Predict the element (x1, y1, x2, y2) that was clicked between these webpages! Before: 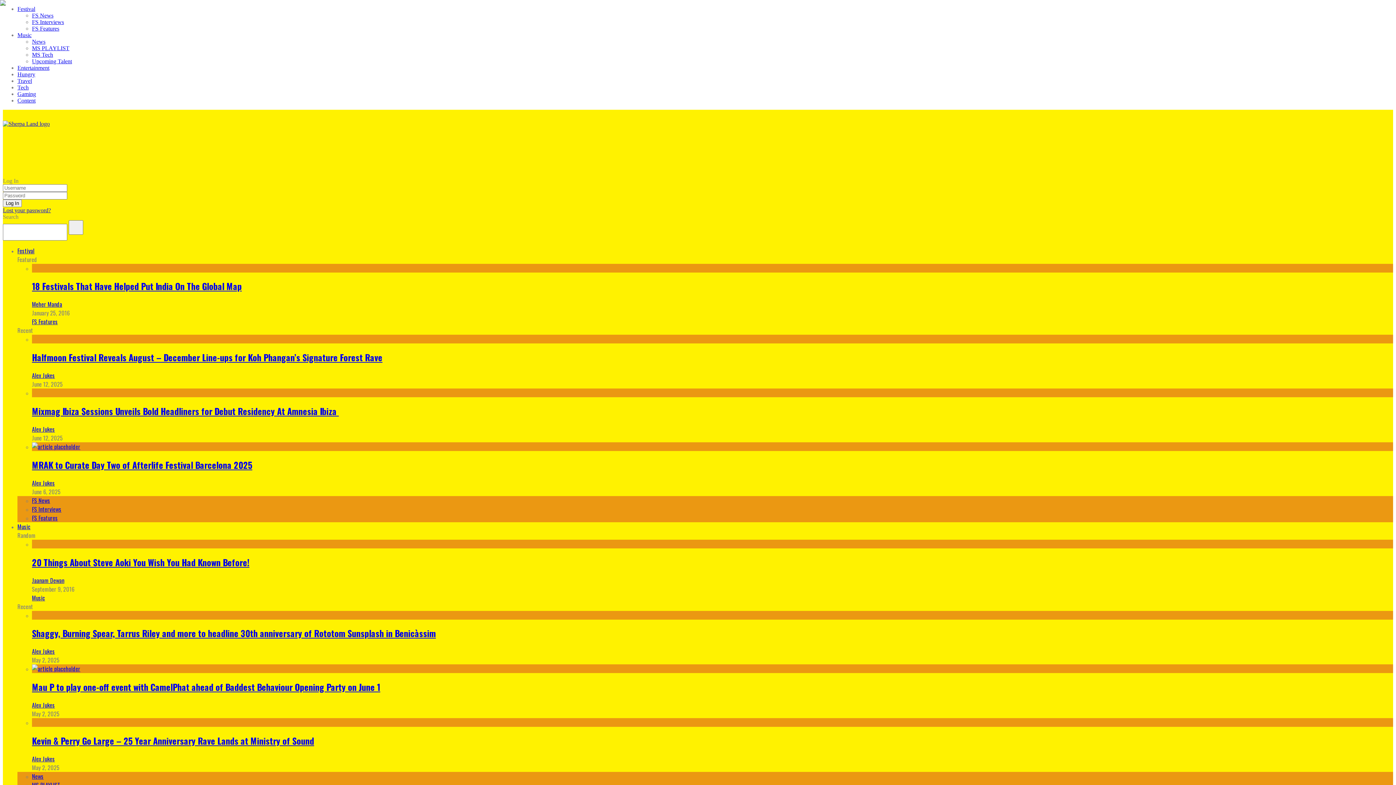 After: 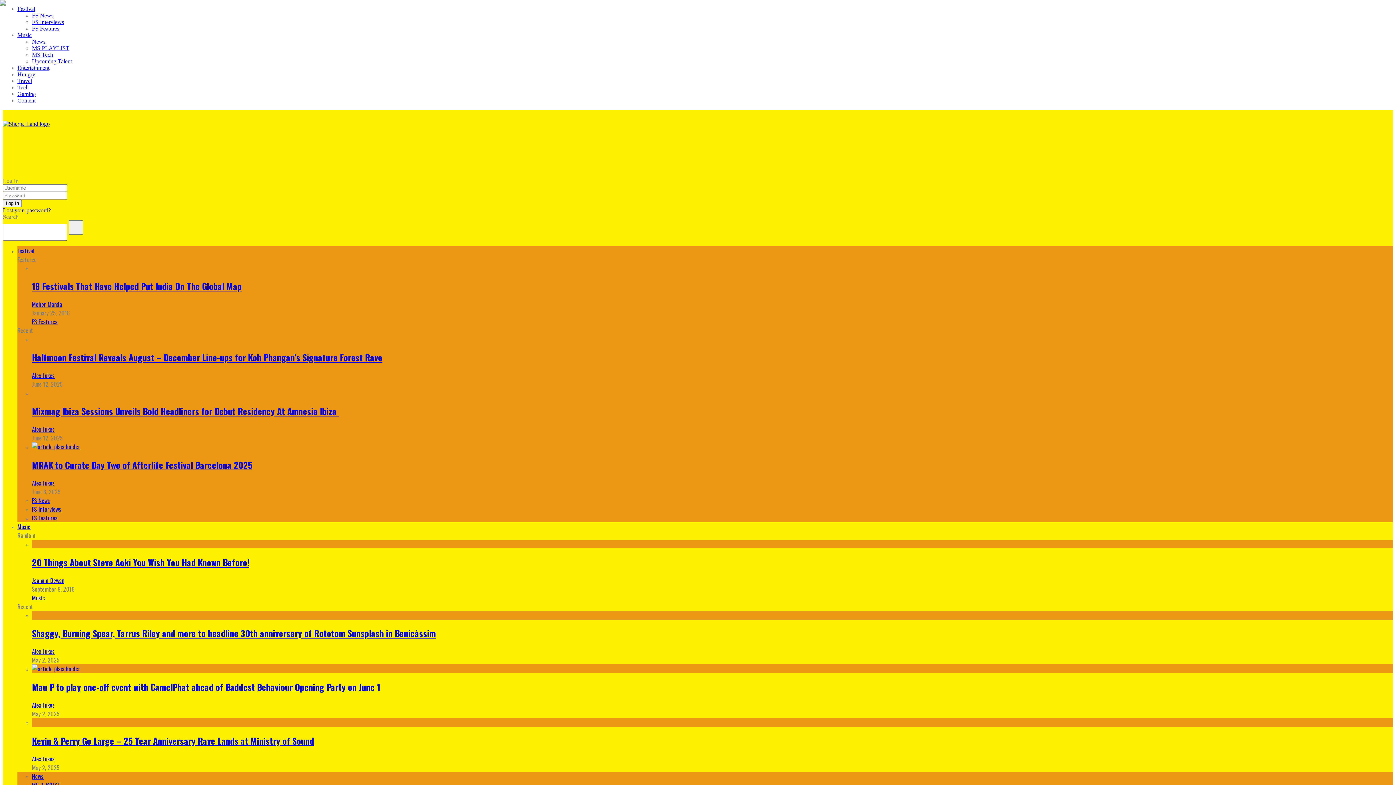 Action: bbox: (32, 350, 382, 364) label: Halfmoon Festival Reveals August – December Line-ups for Koh Phangan’s Signature Forest Rave